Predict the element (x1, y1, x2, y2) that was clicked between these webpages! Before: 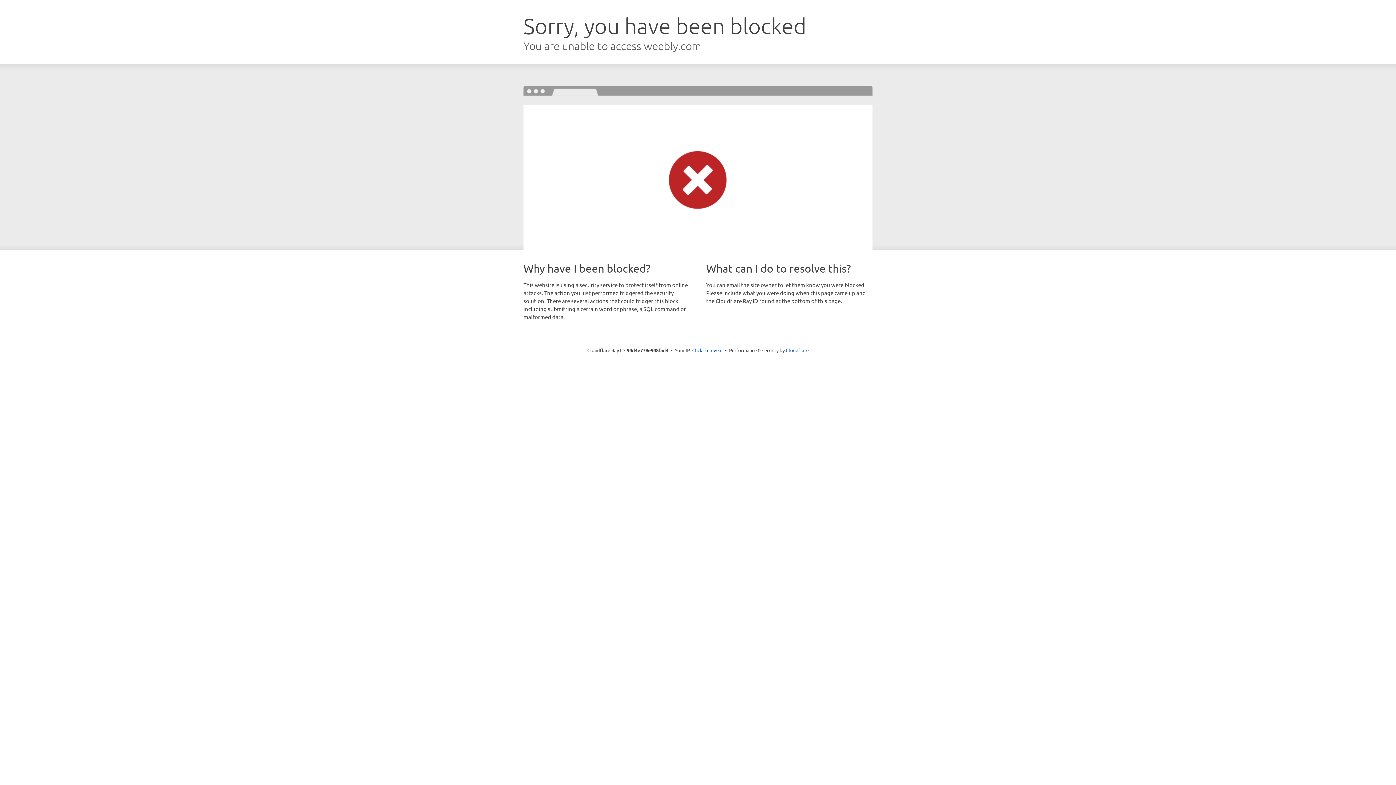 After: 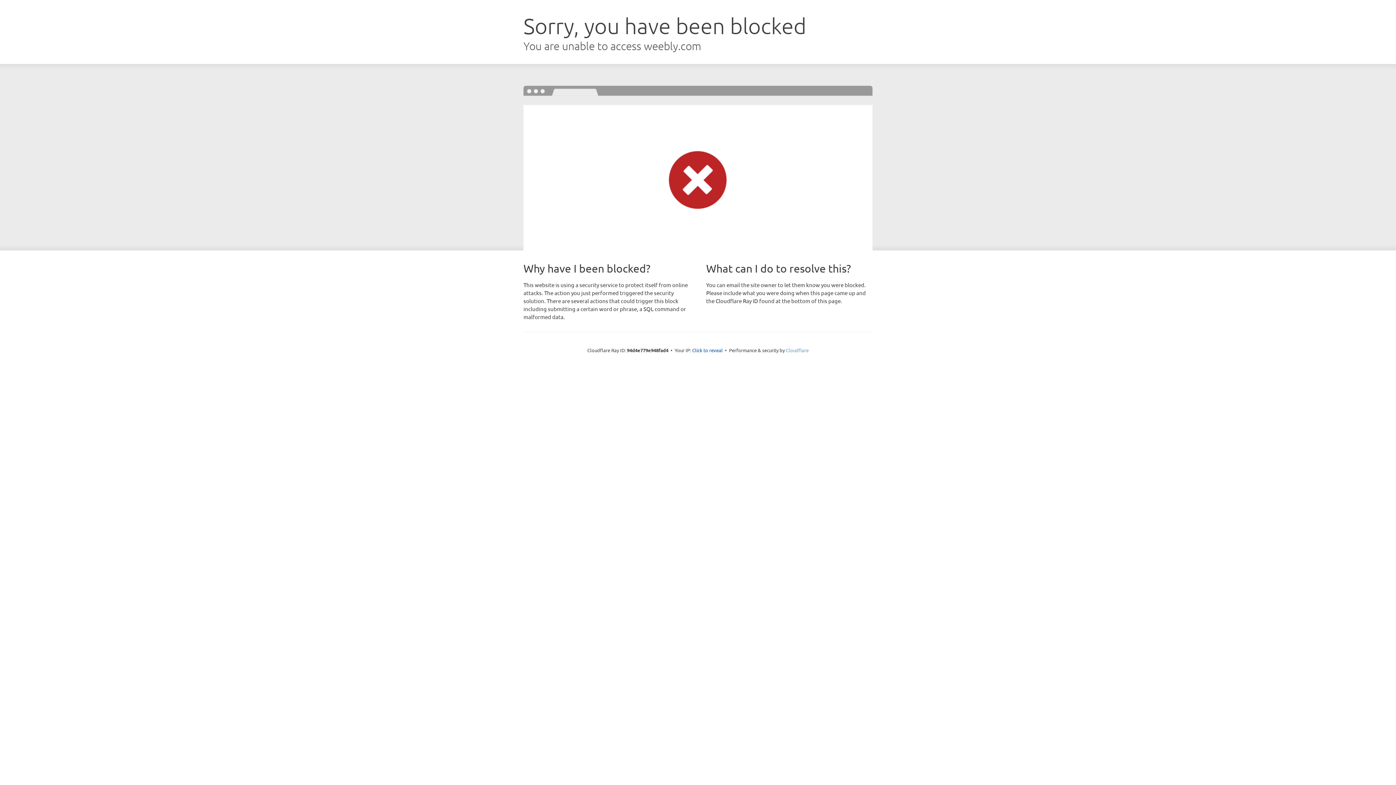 Action: bbox: (786, 347, 808, 353) label: Cloudflare